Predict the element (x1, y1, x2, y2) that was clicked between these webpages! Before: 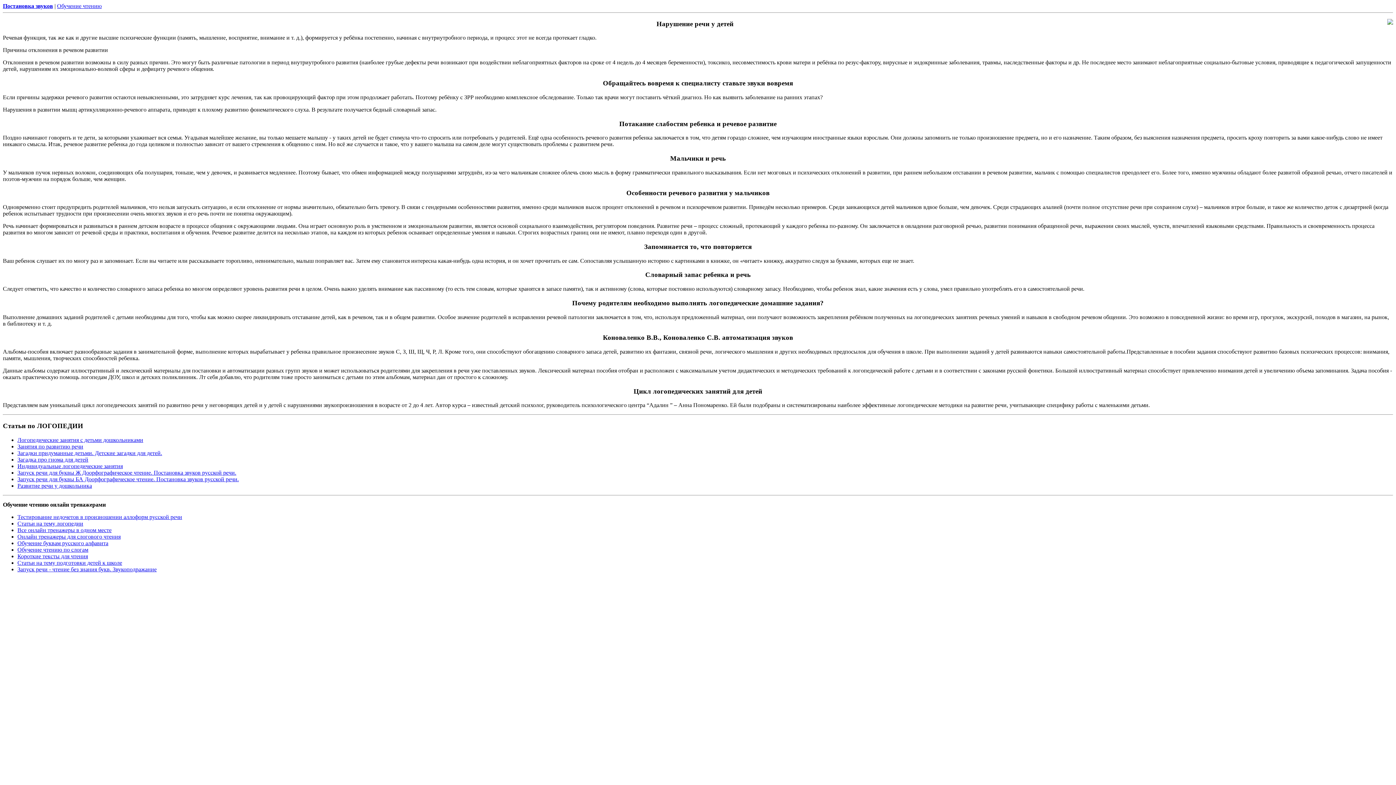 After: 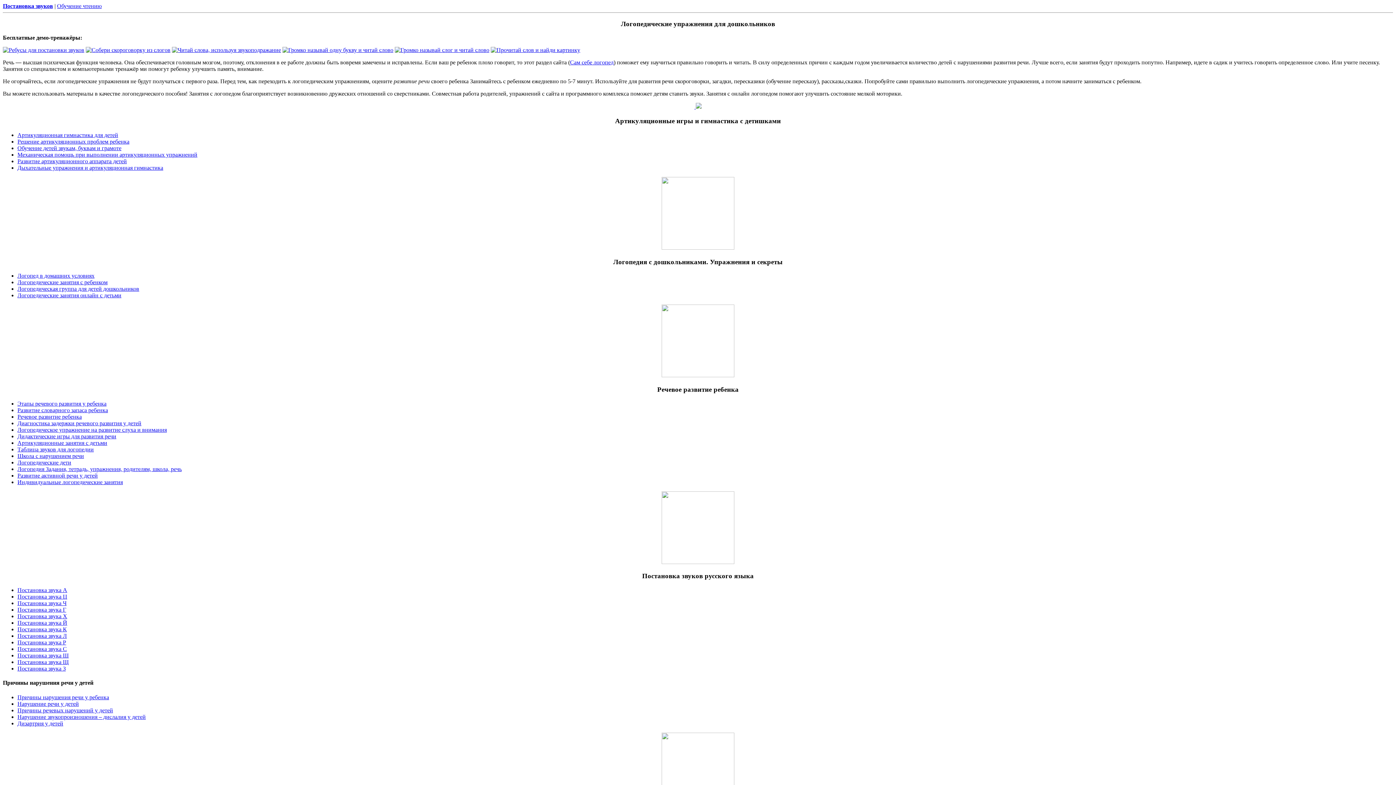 Action: label: Постановка звуков bbox: (2, 2, 53, 9)